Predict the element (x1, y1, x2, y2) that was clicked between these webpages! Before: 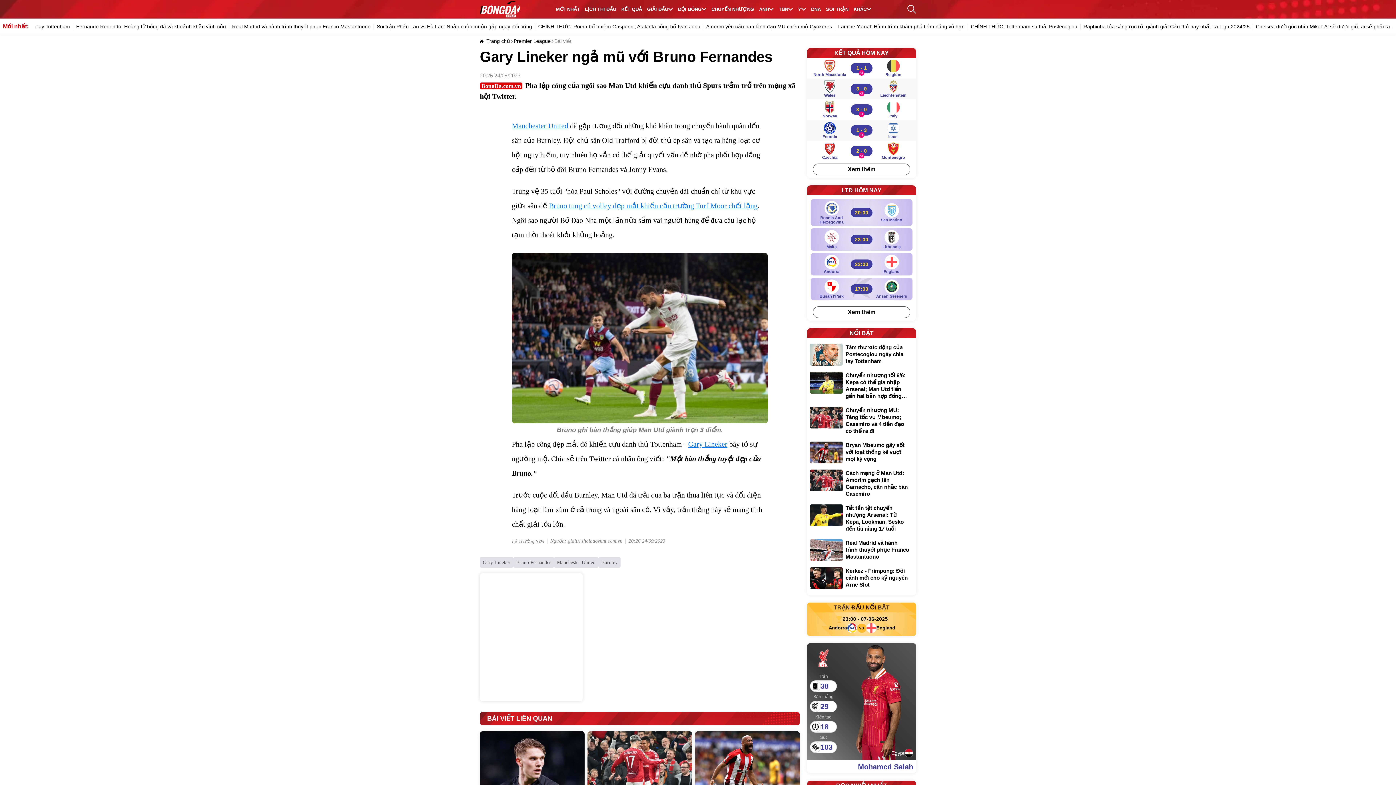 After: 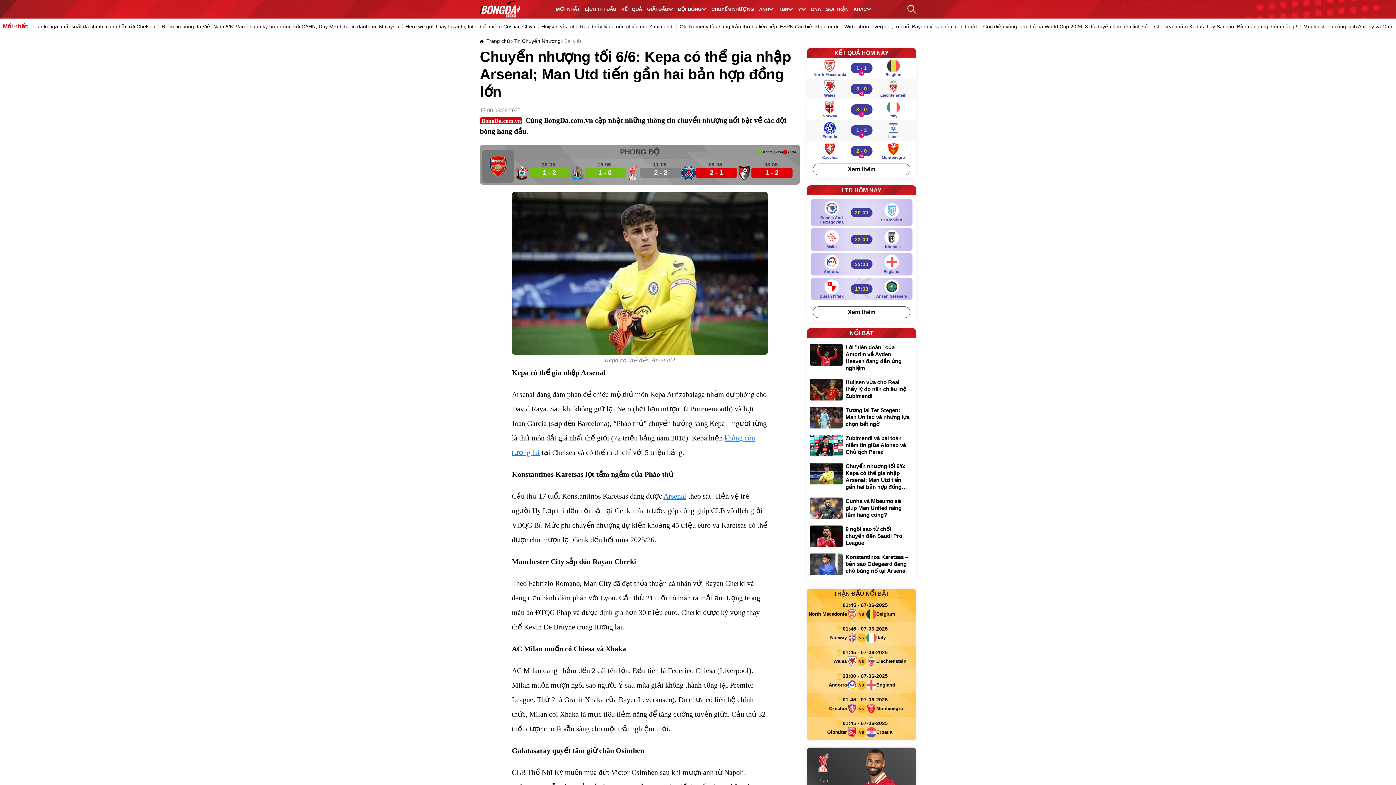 Action: bbox: (810, 372, 842, 393)